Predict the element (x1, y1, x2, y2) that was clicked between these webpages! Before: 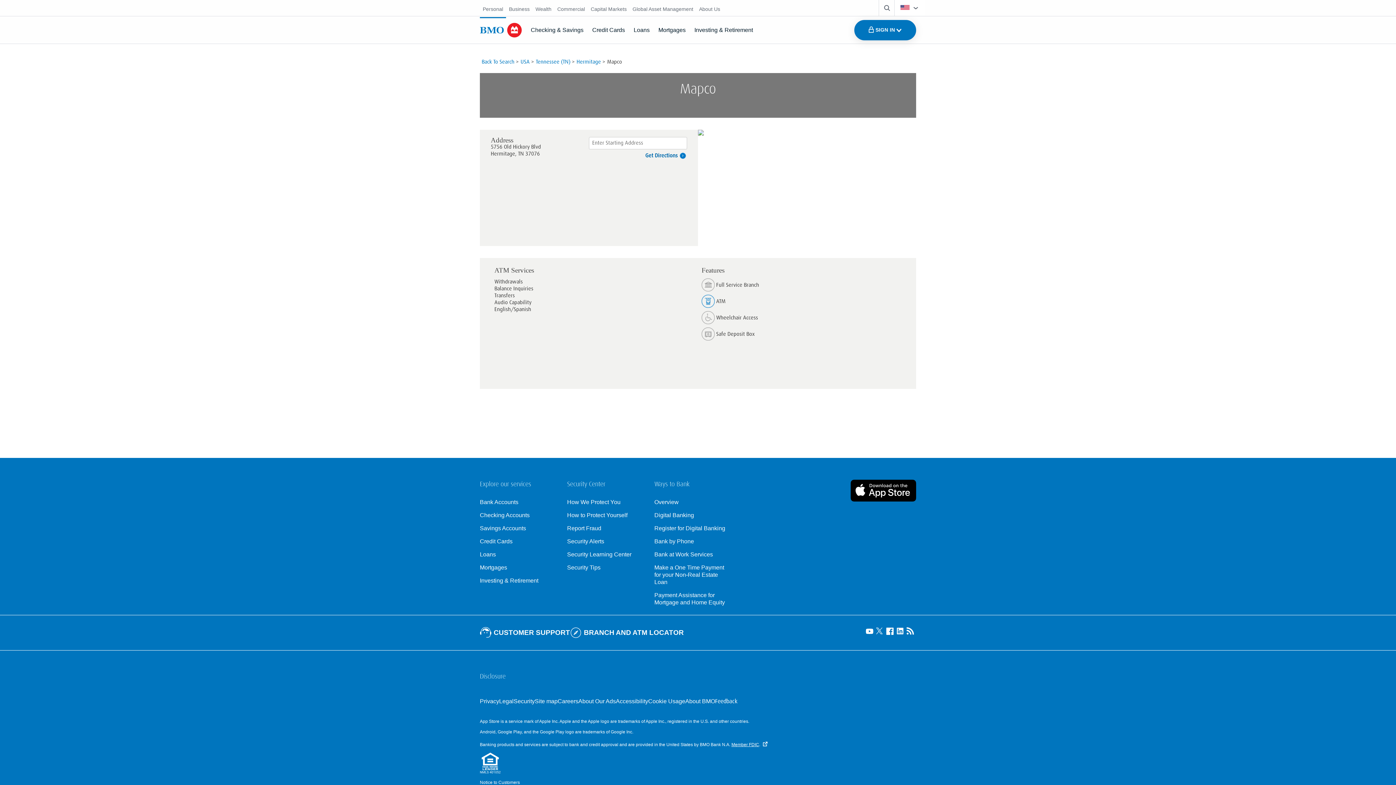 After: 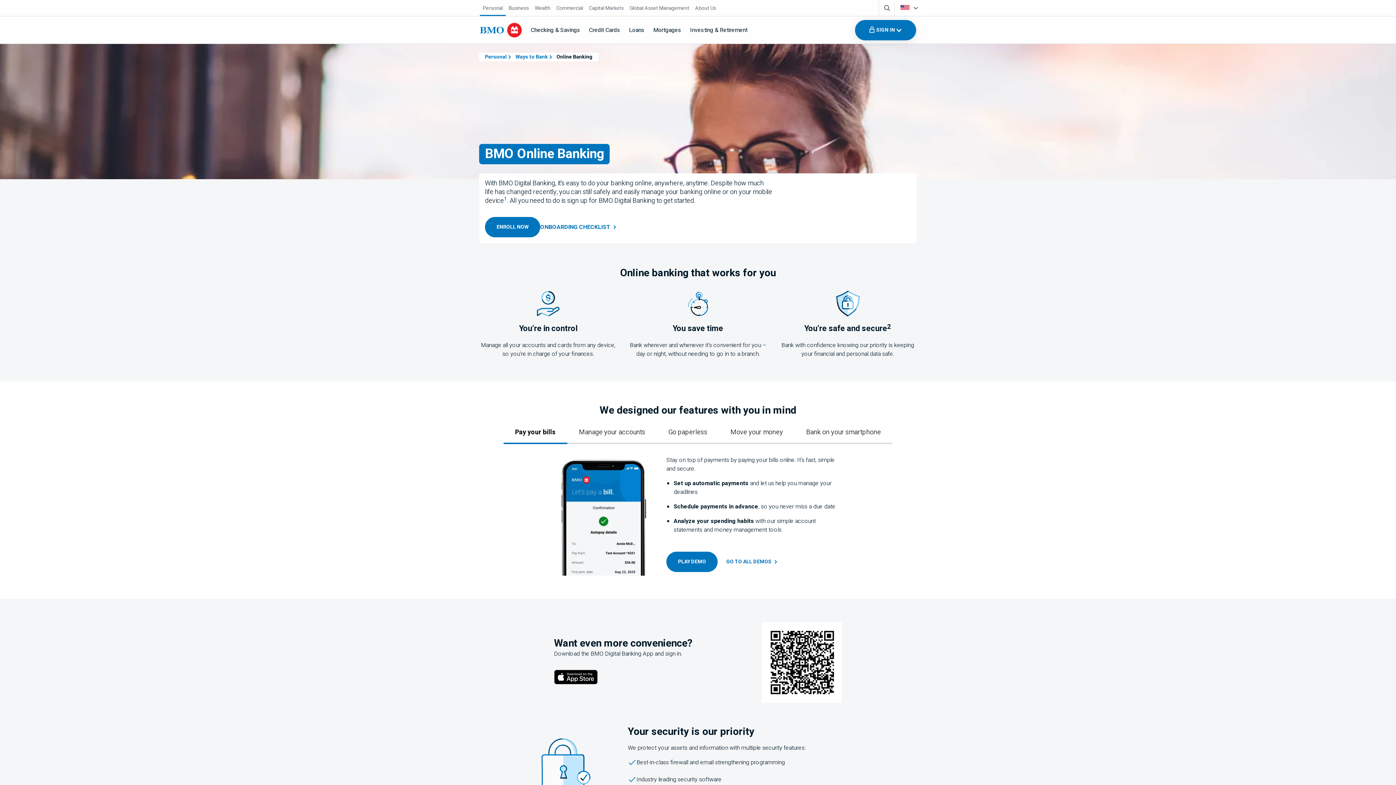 Action: label: Digital Banking bbox: (654, 512, 730, 519)